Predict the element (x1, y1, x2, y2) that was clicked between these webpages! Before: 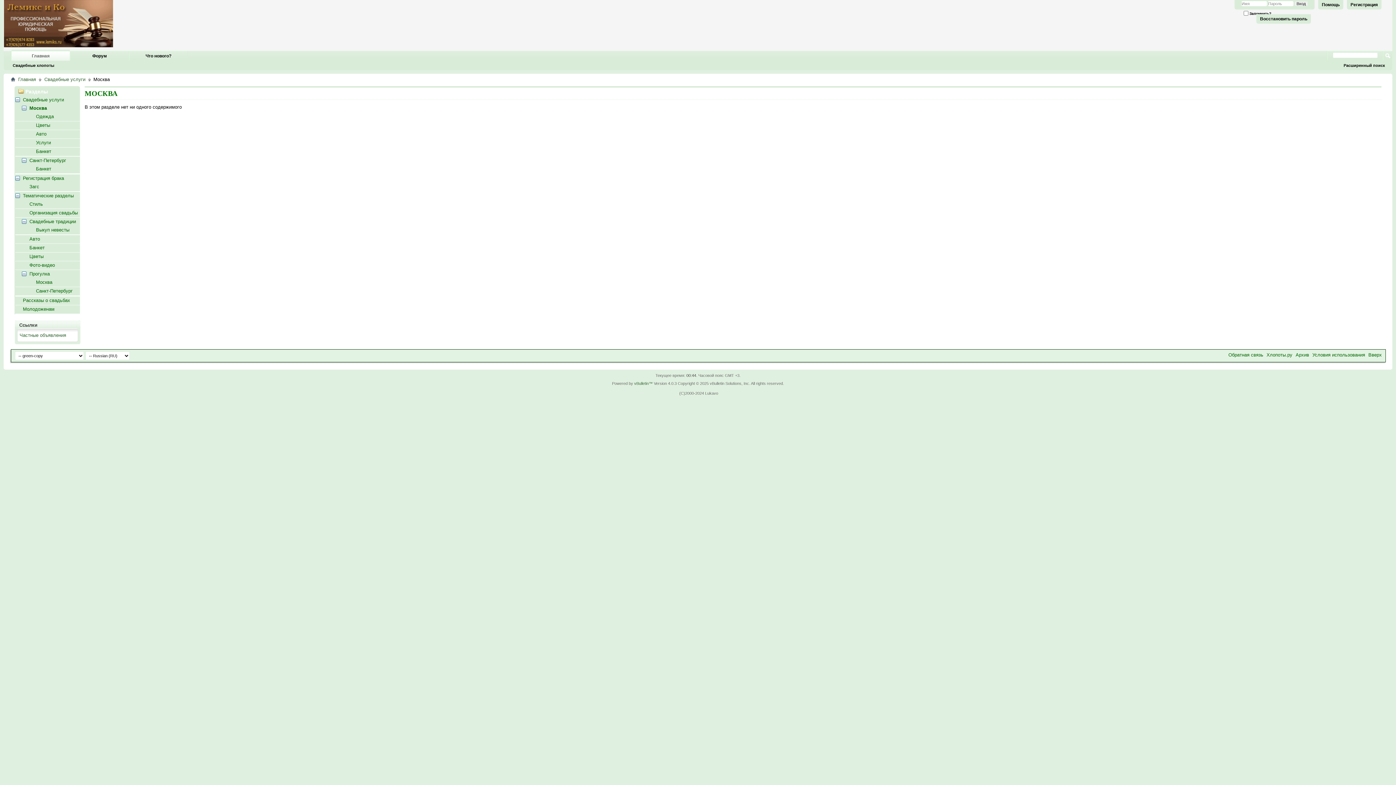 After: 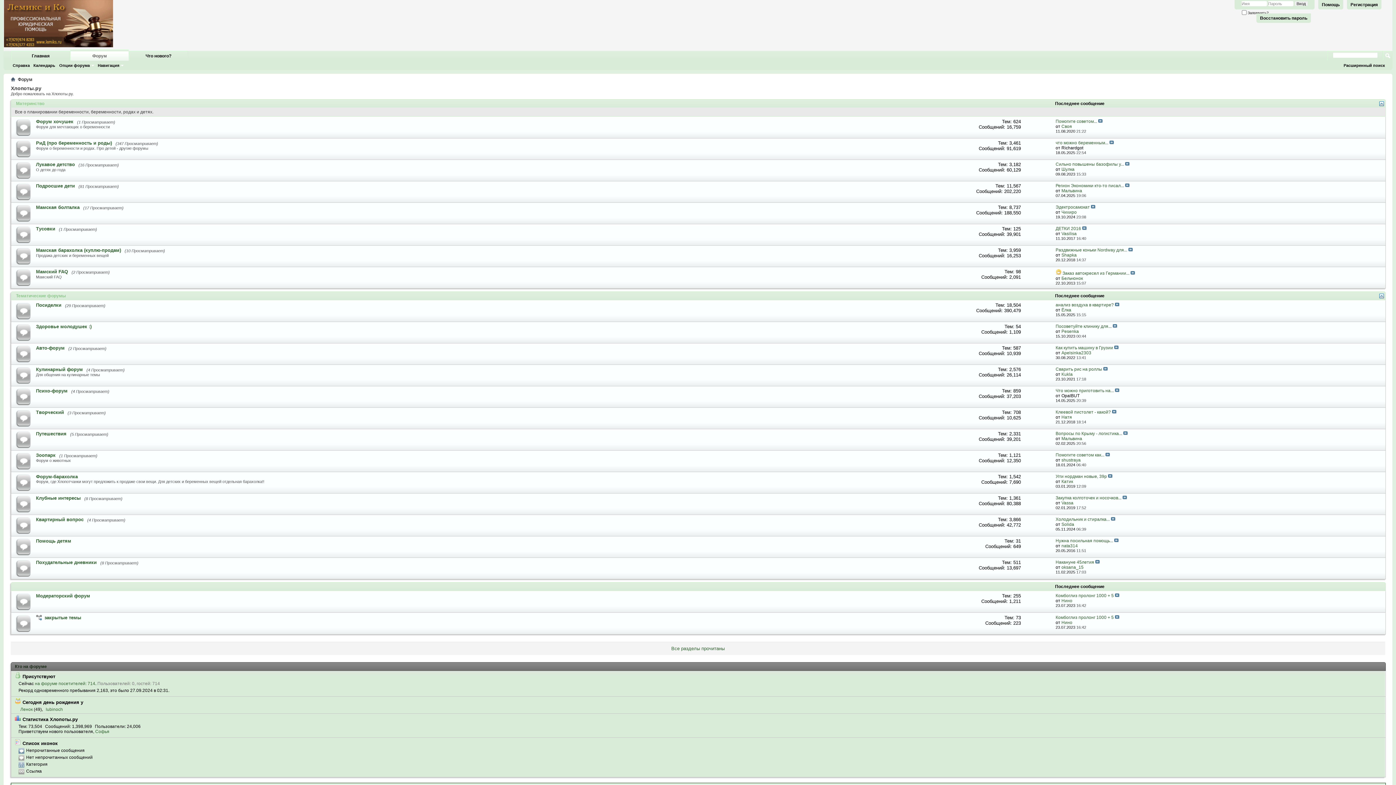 Action: bbox: (70, 50, 128, 60) label: Форум